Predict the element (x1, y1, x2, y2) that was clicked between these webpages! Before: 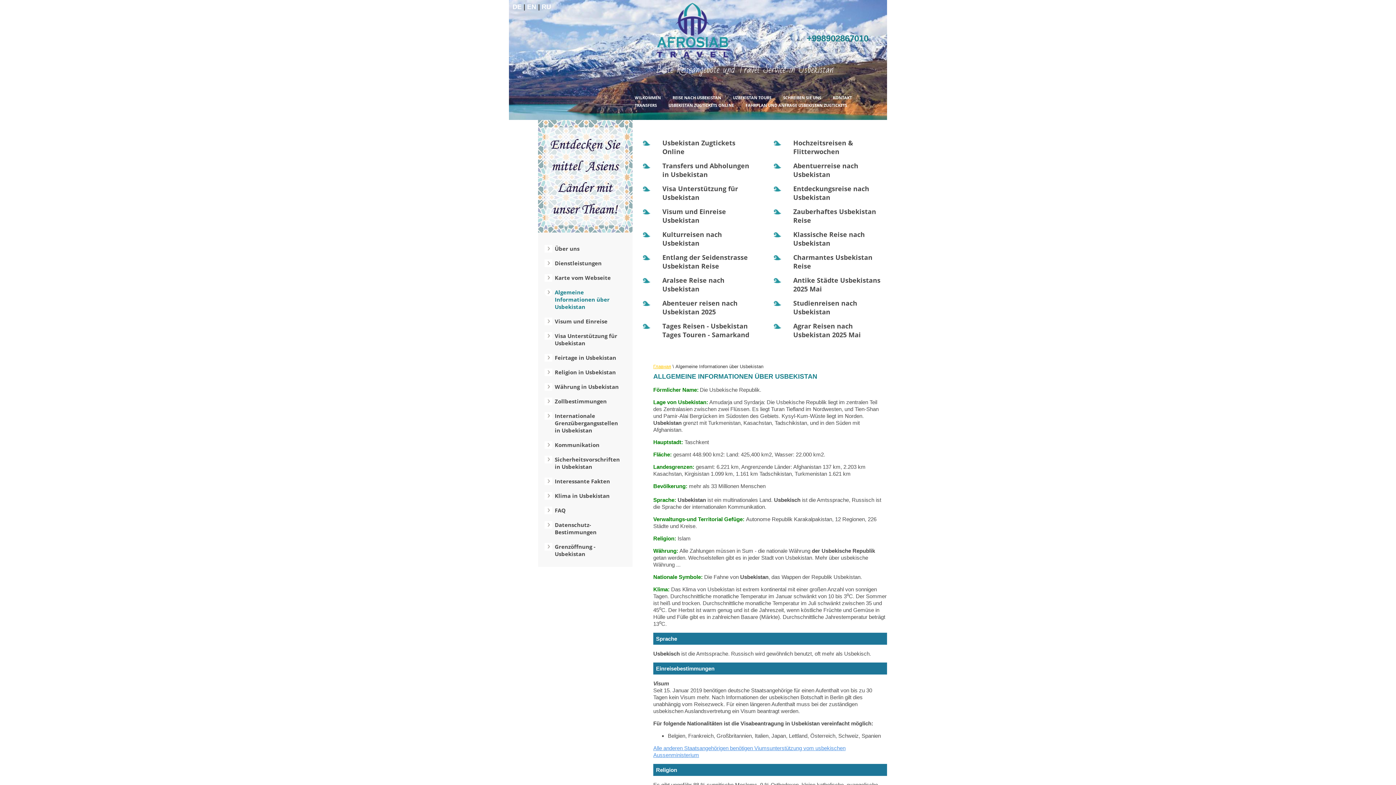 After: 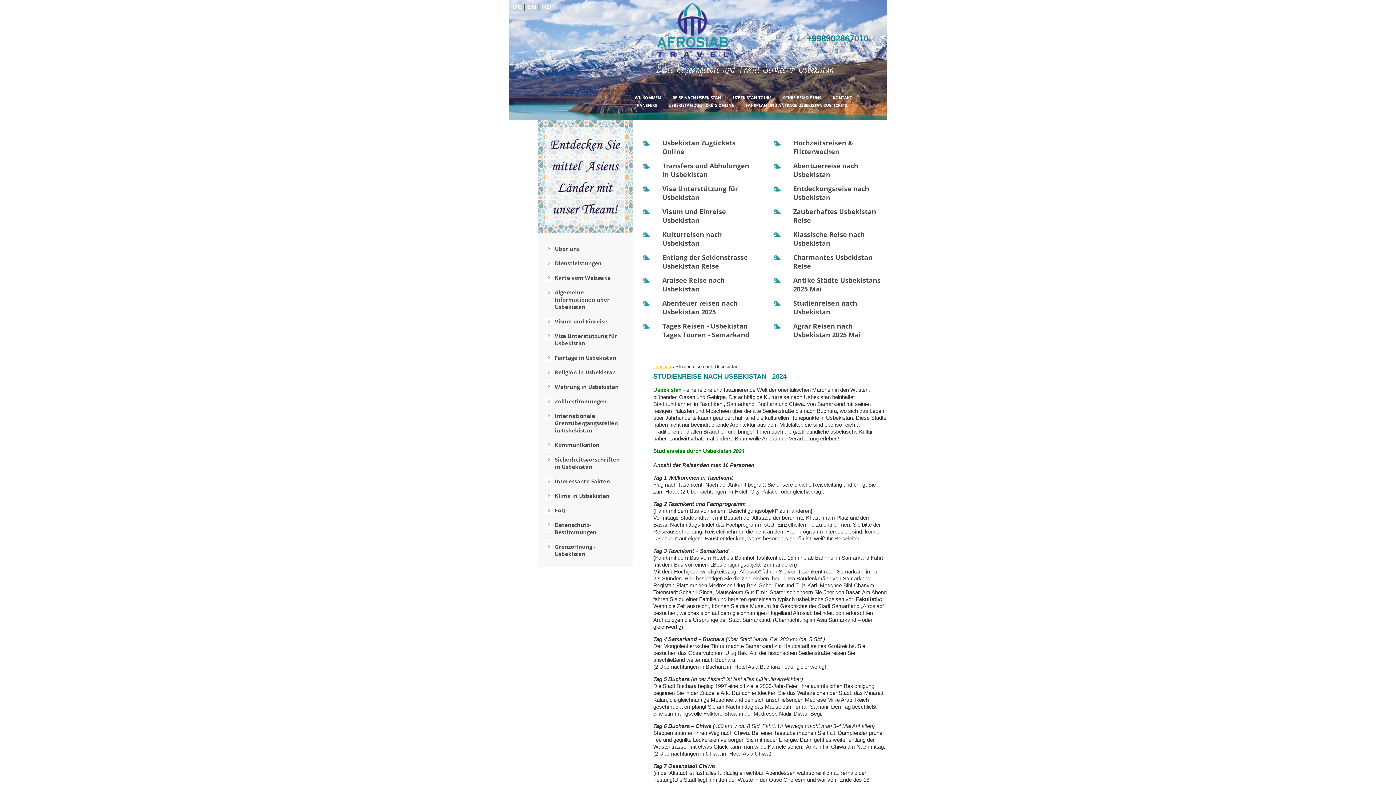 Action: label: Studienreisen nach Usbekistan bbox: (773, 298, 885, 316)